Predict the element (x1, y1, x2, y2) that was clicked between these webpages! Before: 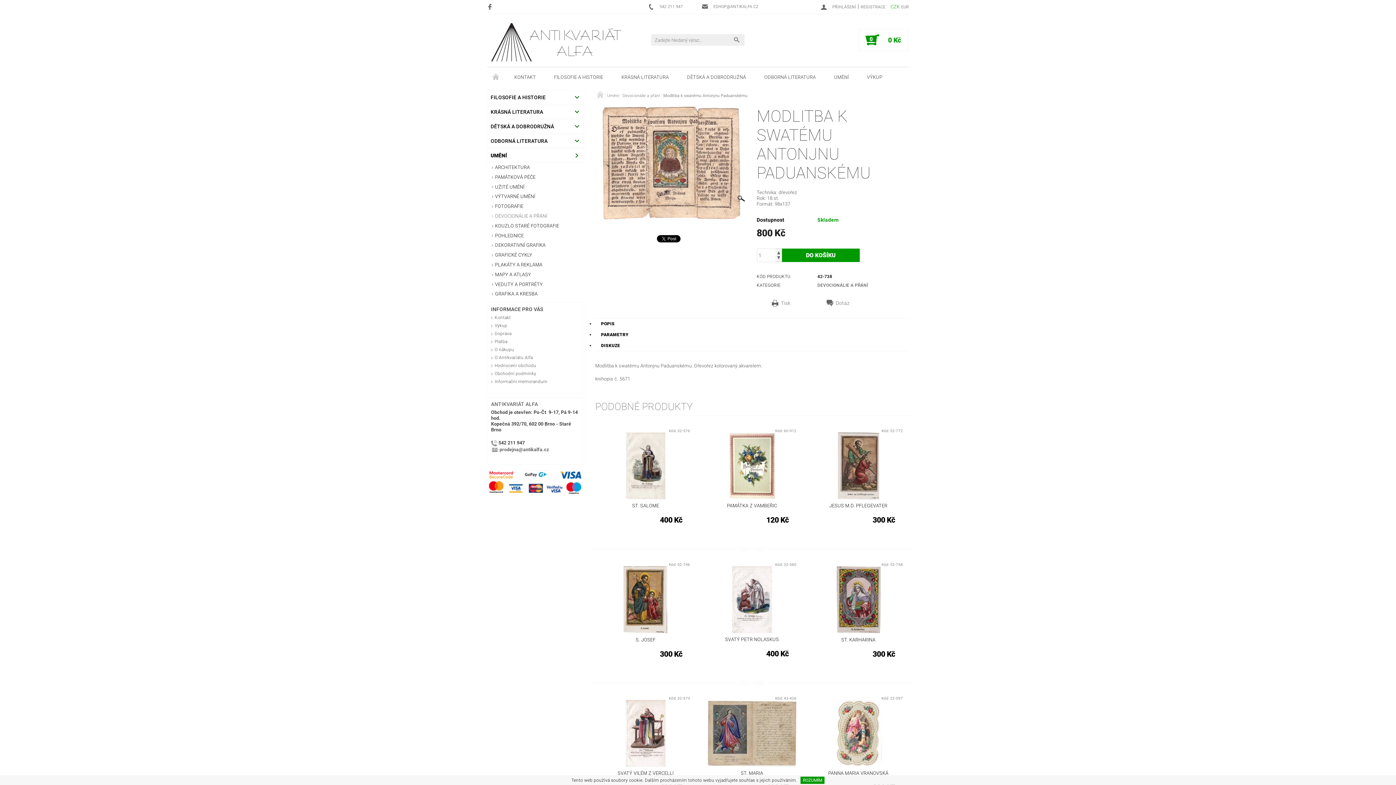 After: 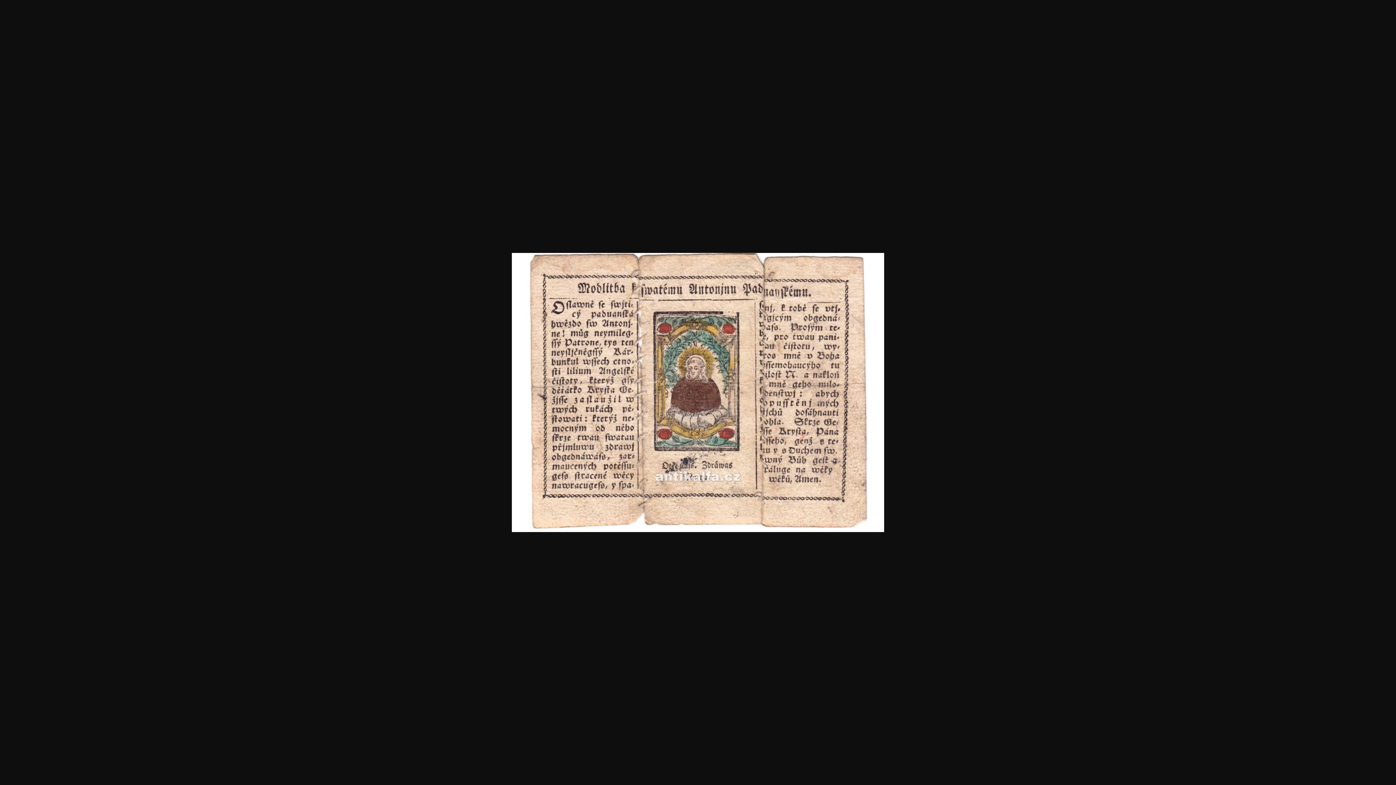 Action: bbox: (595, 160, 747, 166)